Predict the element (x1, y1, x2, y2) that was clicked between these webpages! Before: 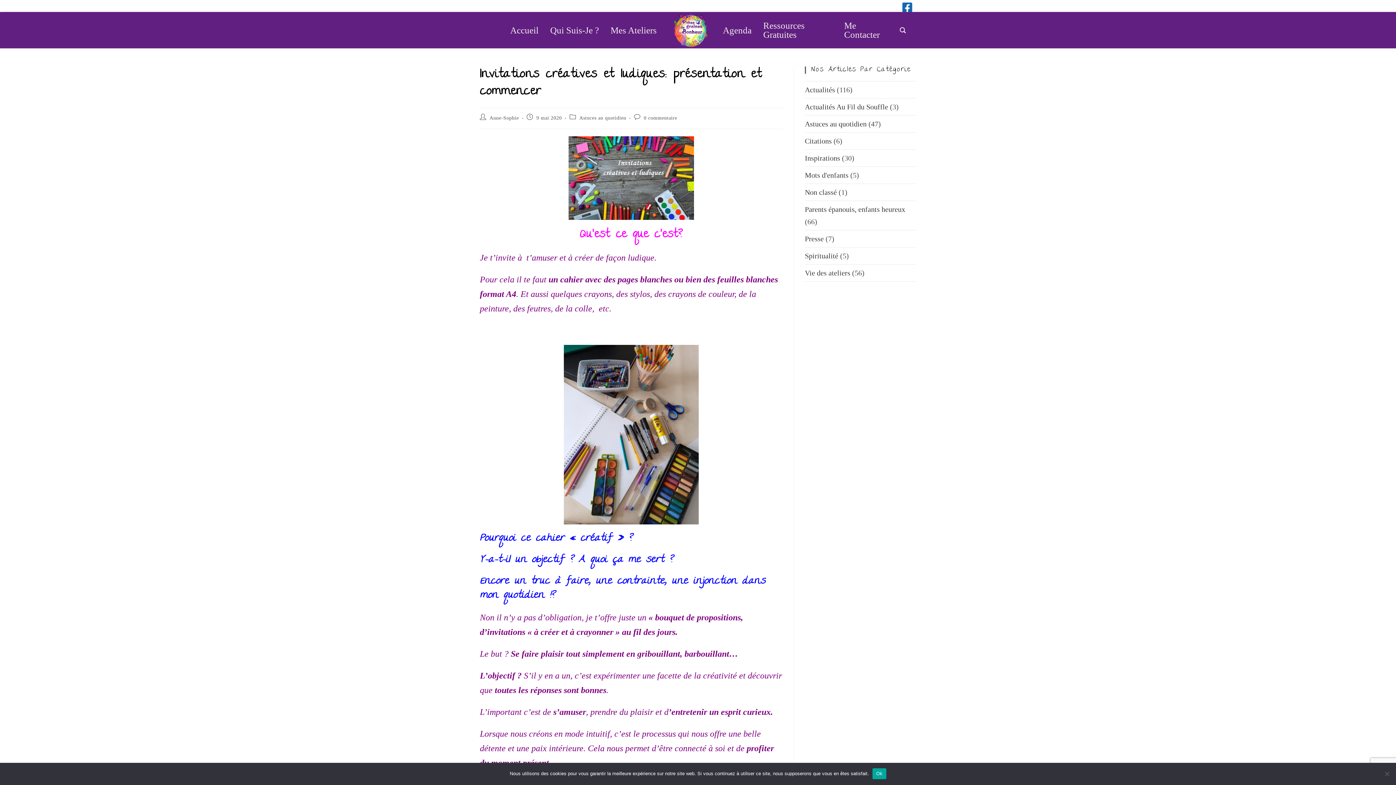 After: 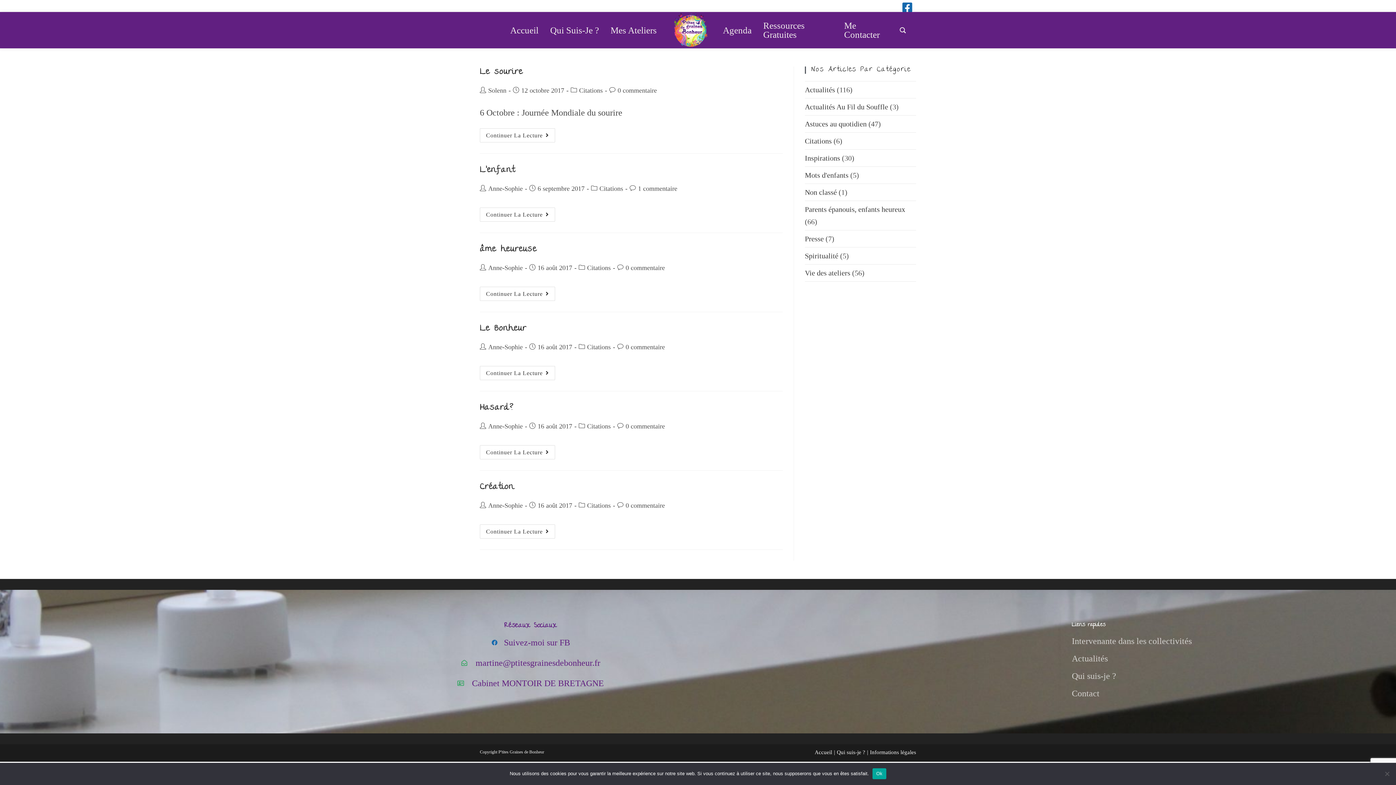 Action: label: Citations bbox: (805, 137, 832, 145)